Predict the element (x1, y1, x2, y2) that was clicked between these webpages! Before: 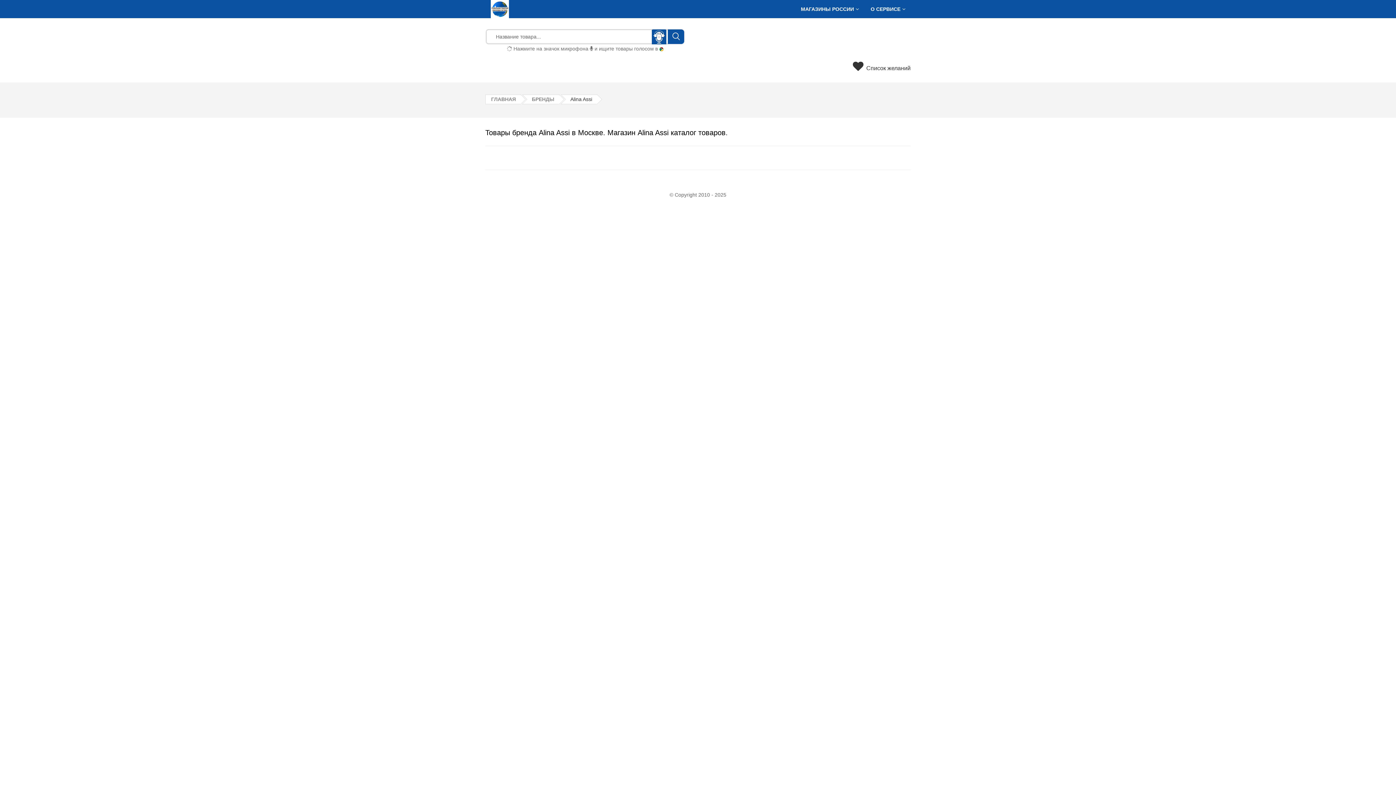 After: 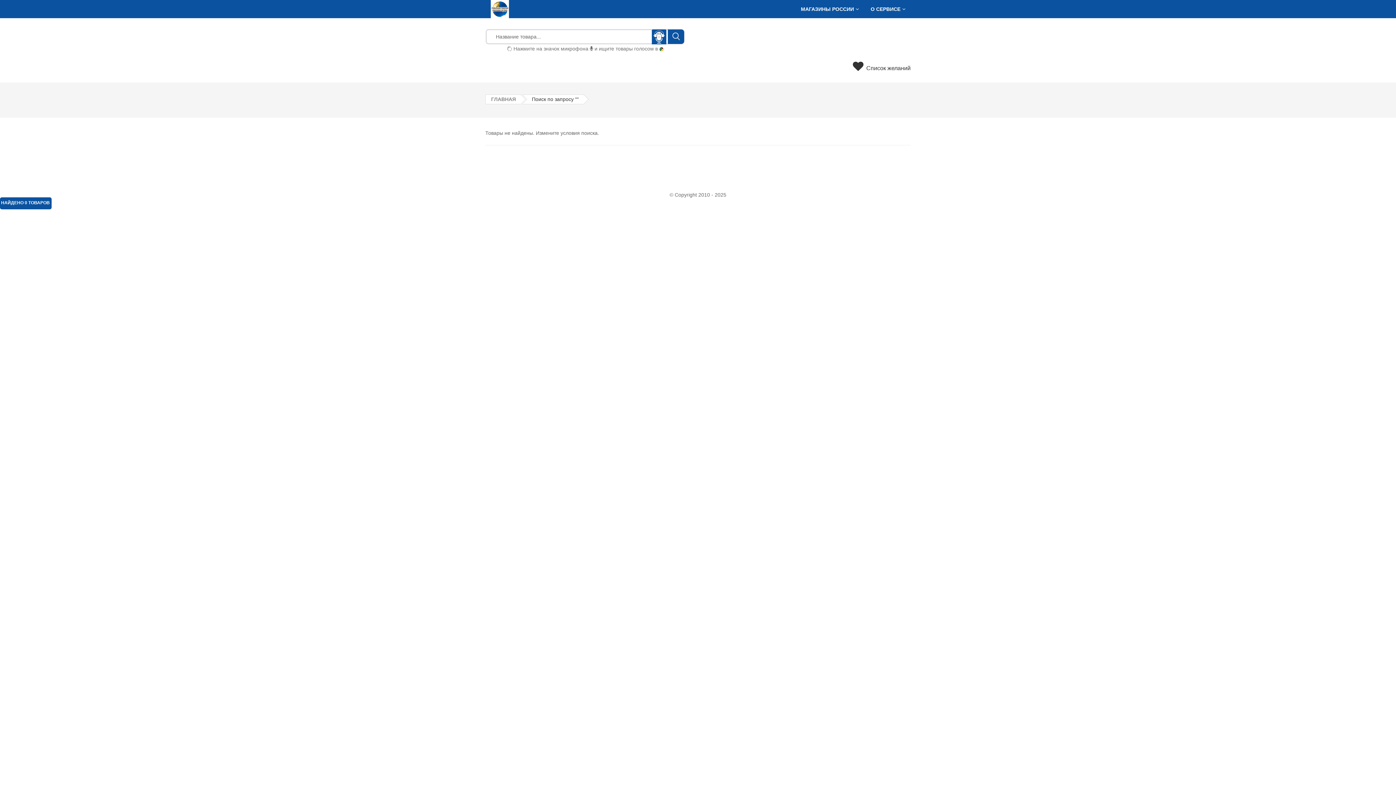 Action: bbox: (668, 29, 684, 44)